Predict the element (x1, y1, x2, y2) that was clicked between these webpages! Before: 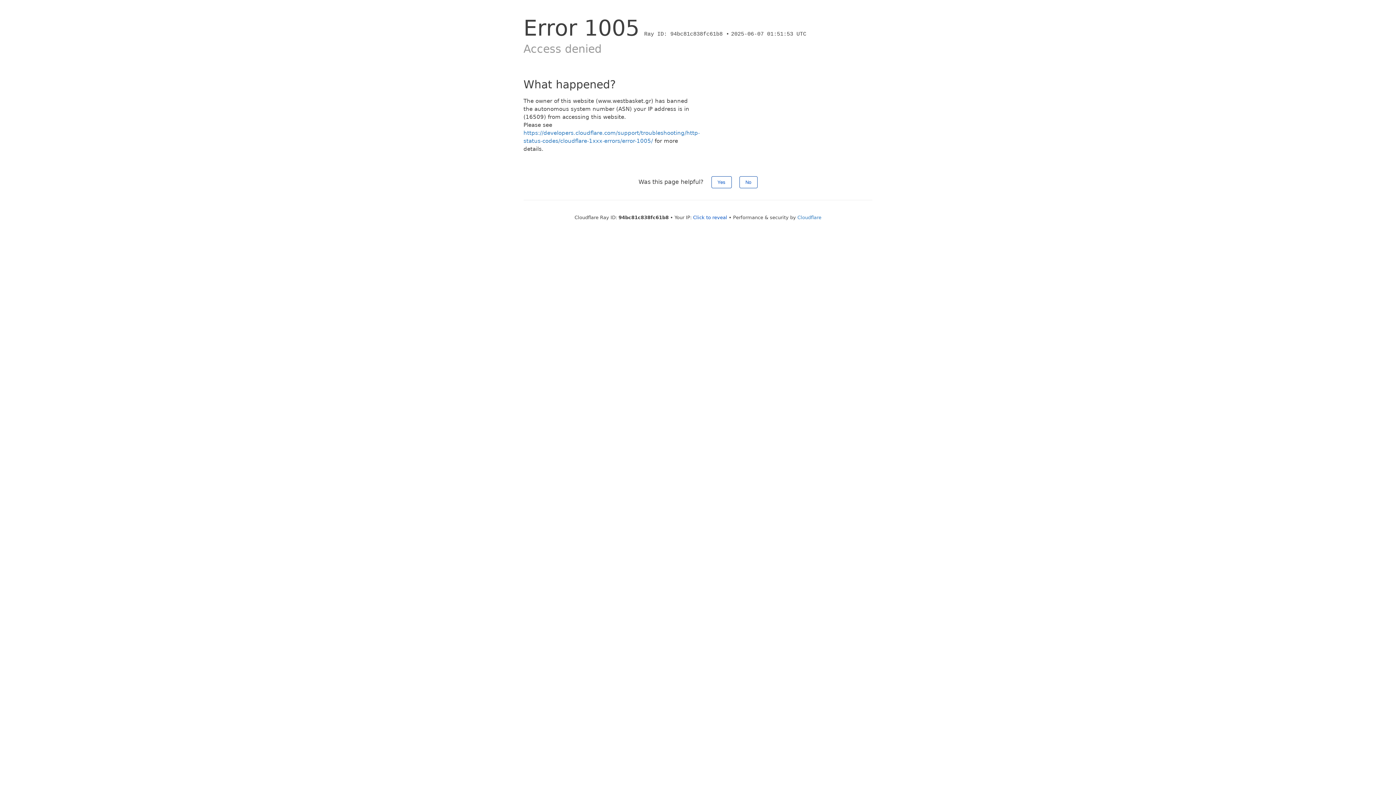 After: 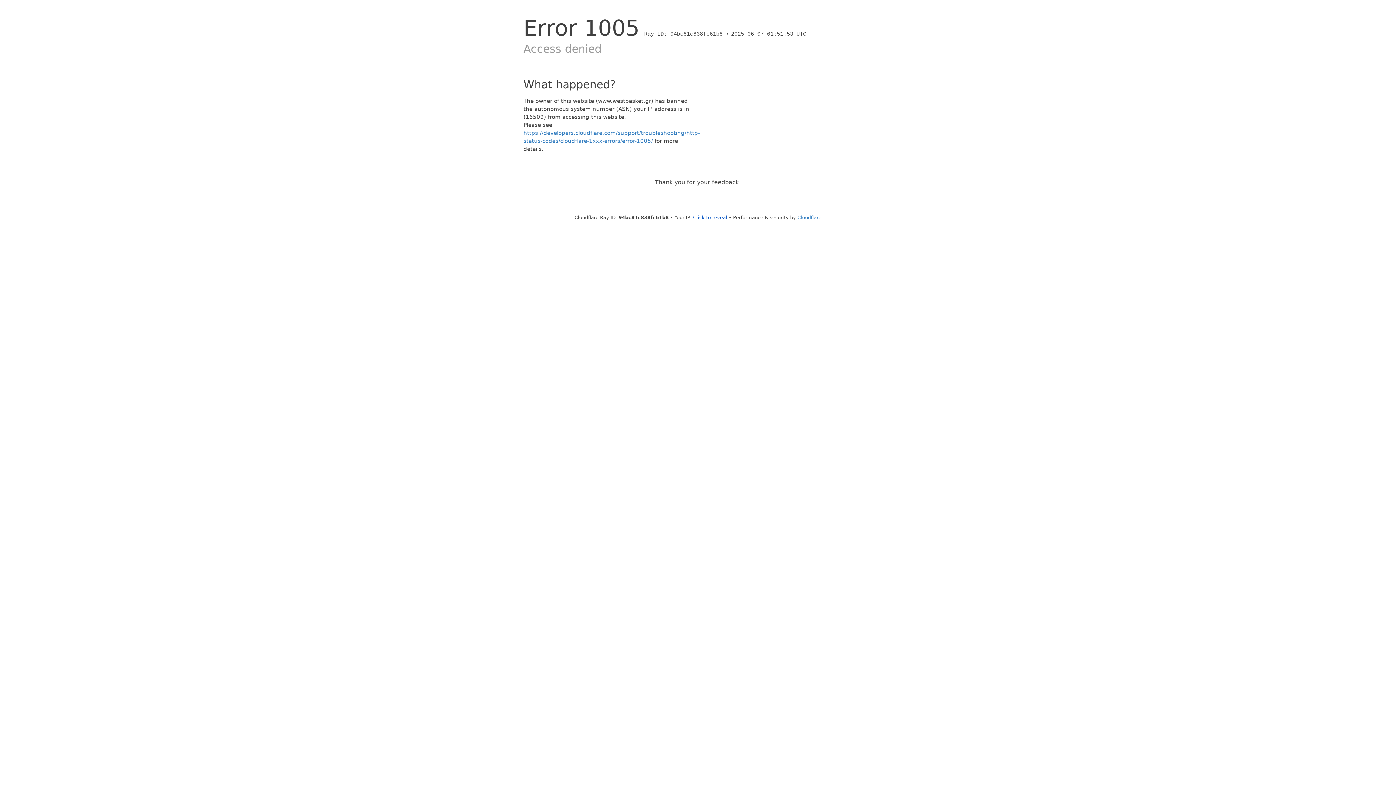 Action: bbox: (739, 176, 757, 188) label: No